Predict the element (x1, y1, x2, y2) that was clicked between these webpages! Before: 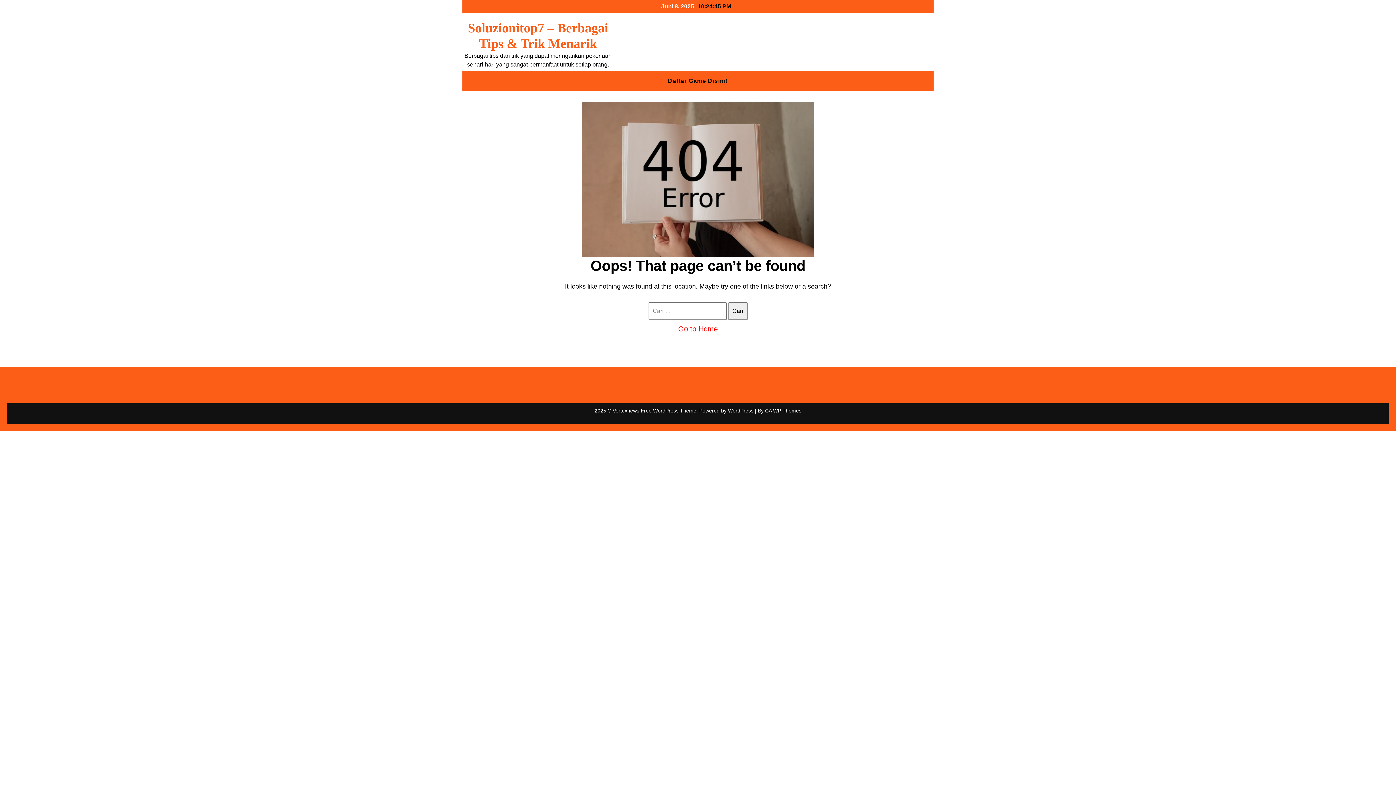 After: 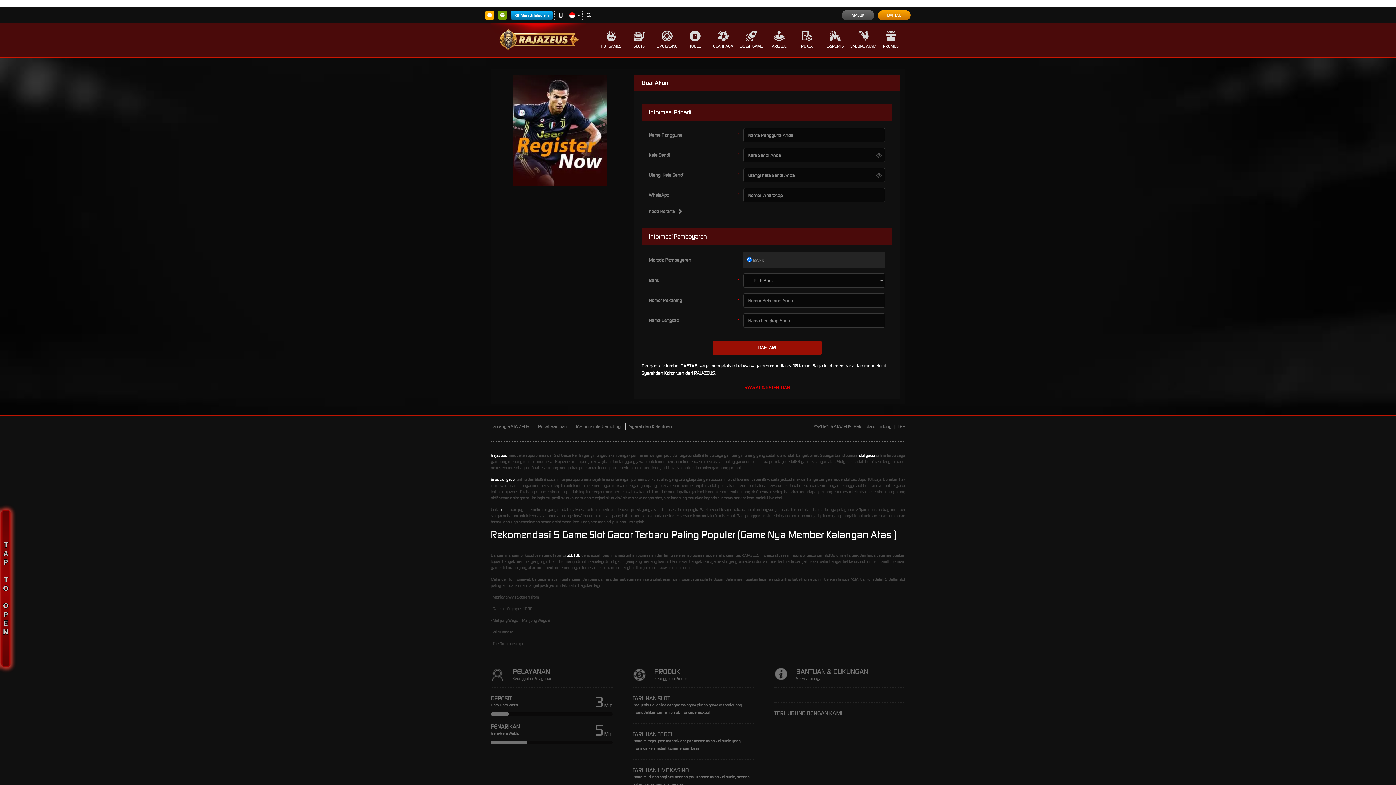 Action: bbox: (660, 71, 735, 90) label: Daftar Game Disini!